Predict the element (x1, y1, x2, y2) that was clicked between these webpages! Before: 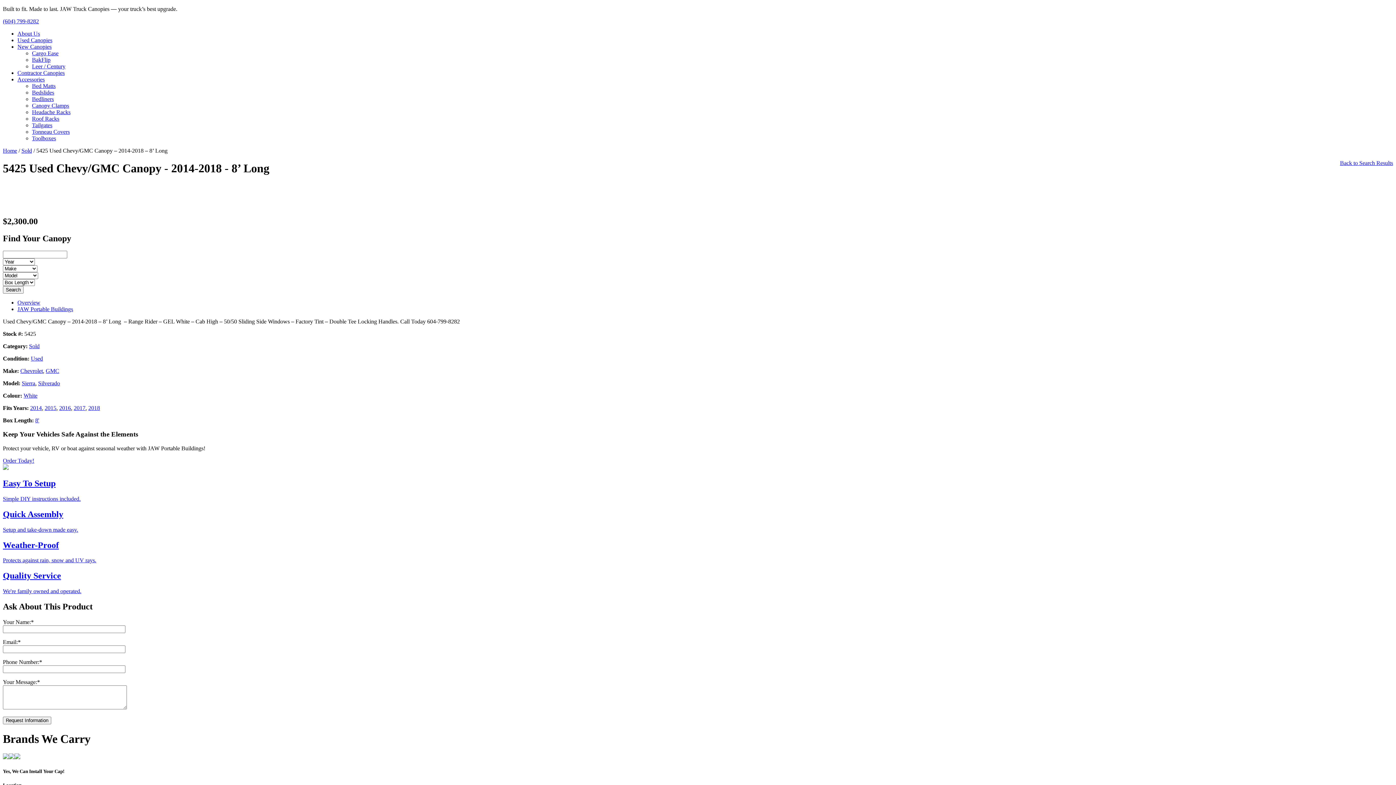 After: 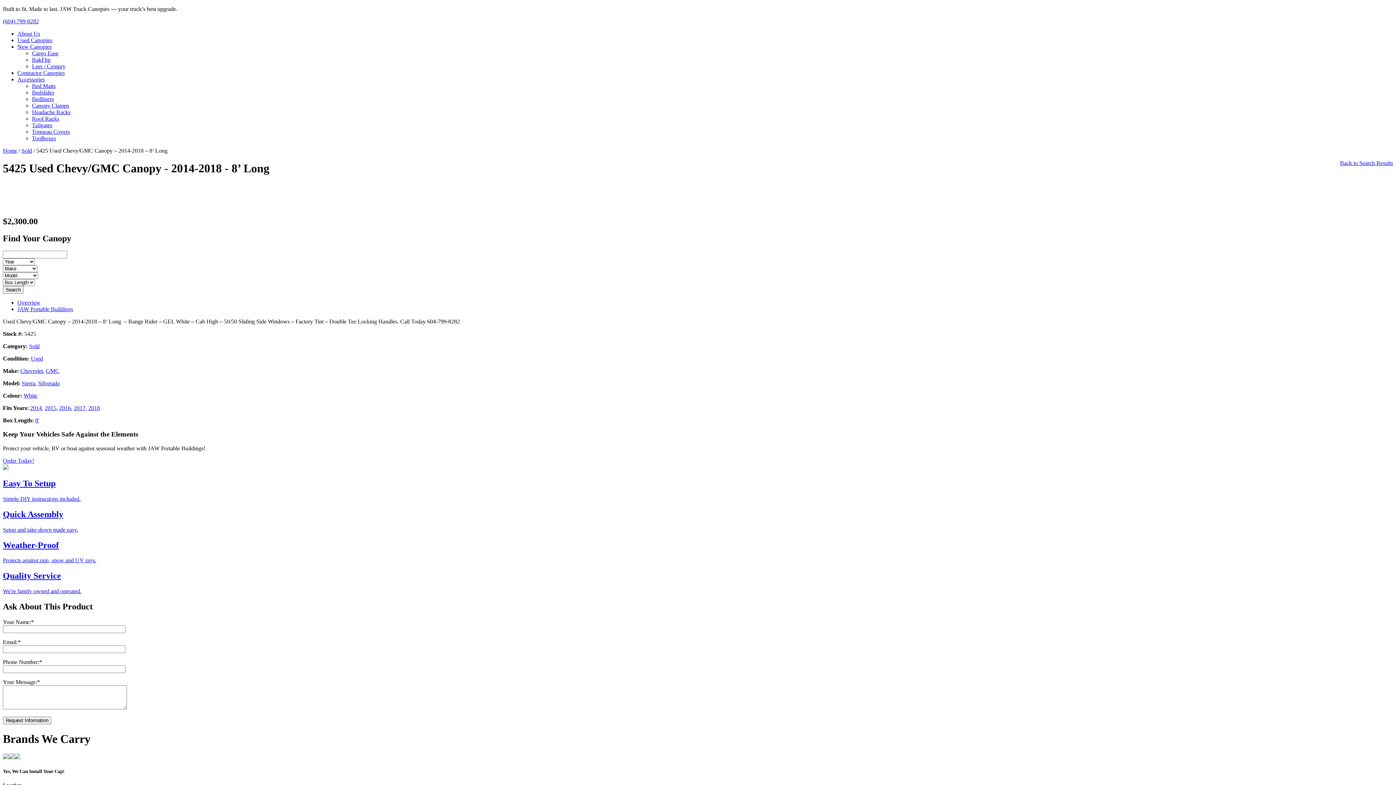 Action: bbox: (2, 18, 38, 24) label: (604) 799-8282